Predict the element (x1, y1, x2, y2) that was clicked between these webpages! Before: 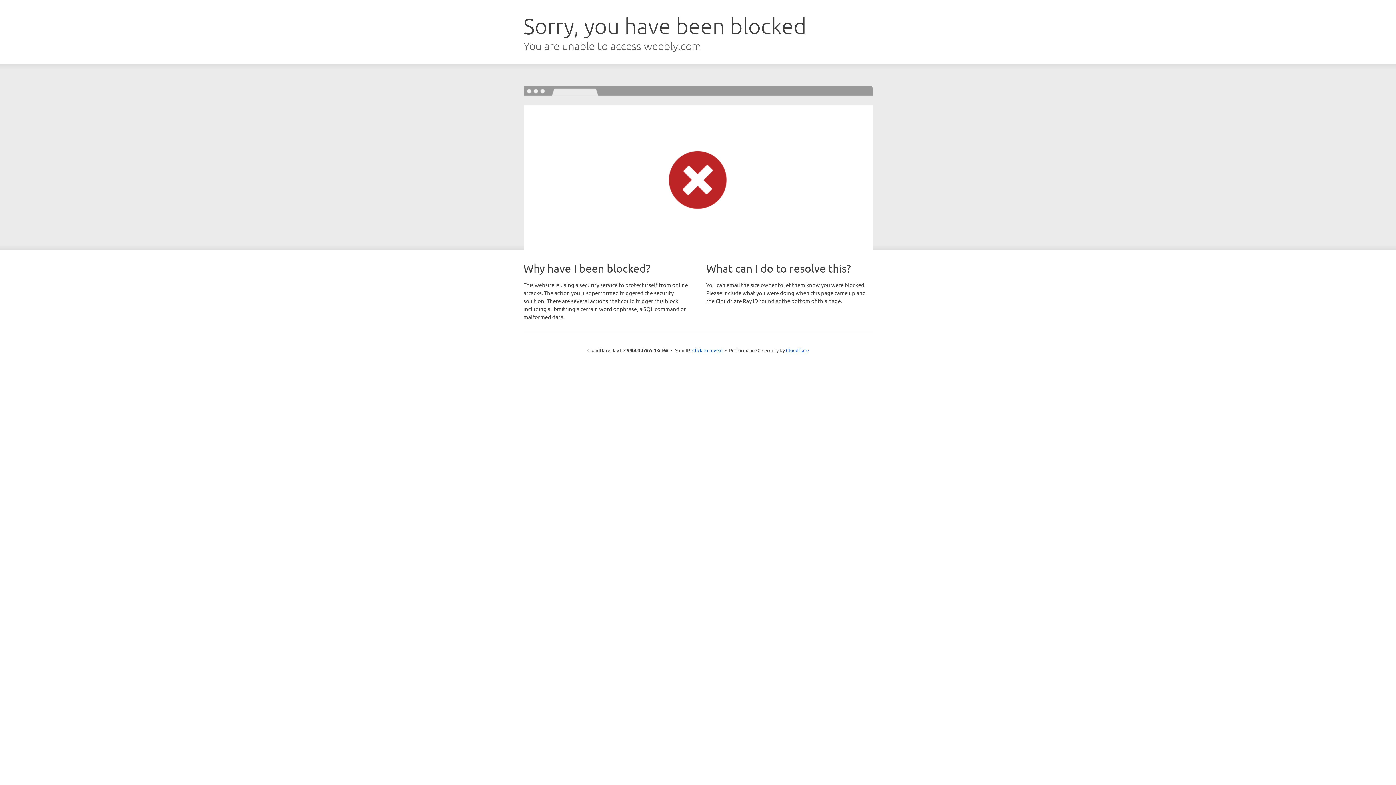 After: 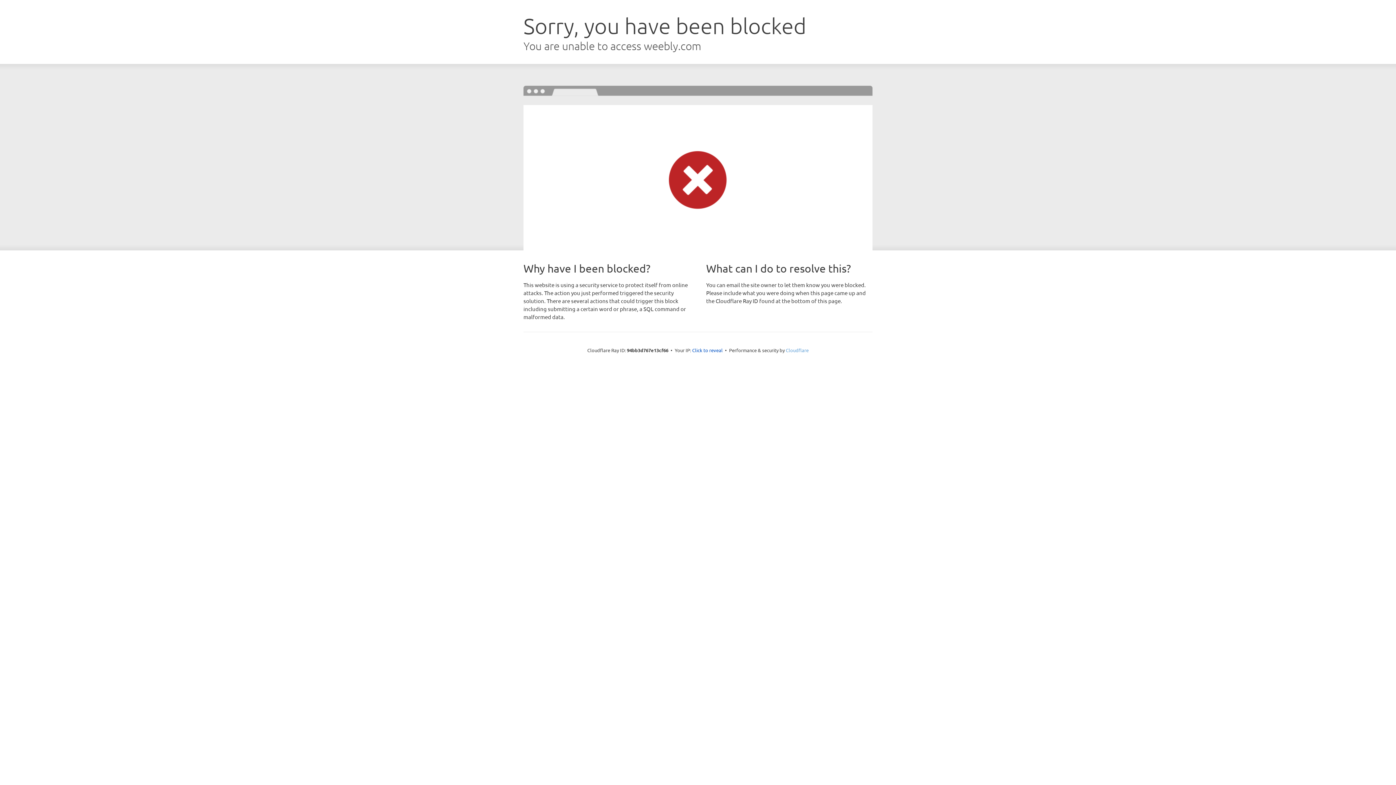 Action: bbox: (786, 347, 808, 353) label: Cloudflare